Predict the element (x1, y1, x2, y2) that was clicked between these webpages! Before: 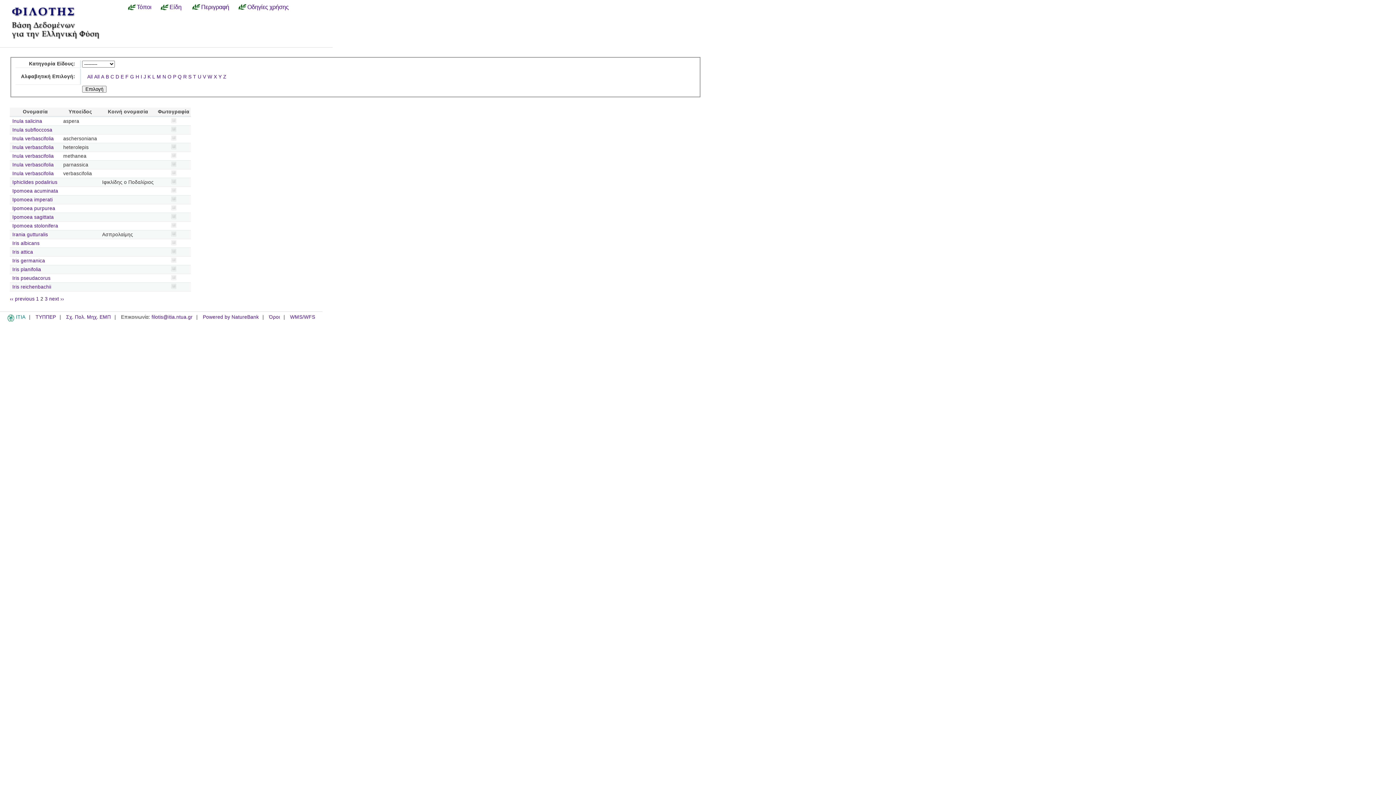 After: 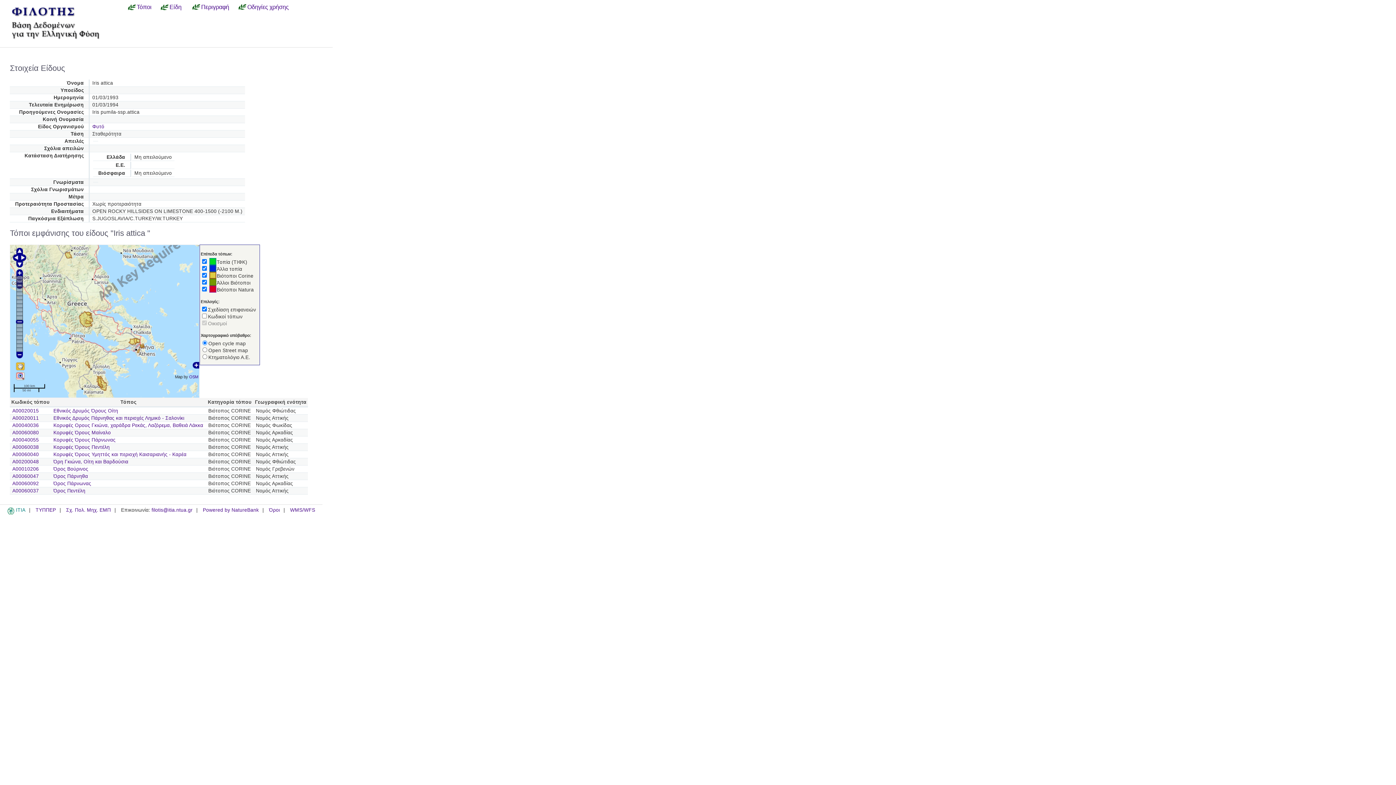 Action: bbox: (12, 249, 33, 255) label: Iris attica